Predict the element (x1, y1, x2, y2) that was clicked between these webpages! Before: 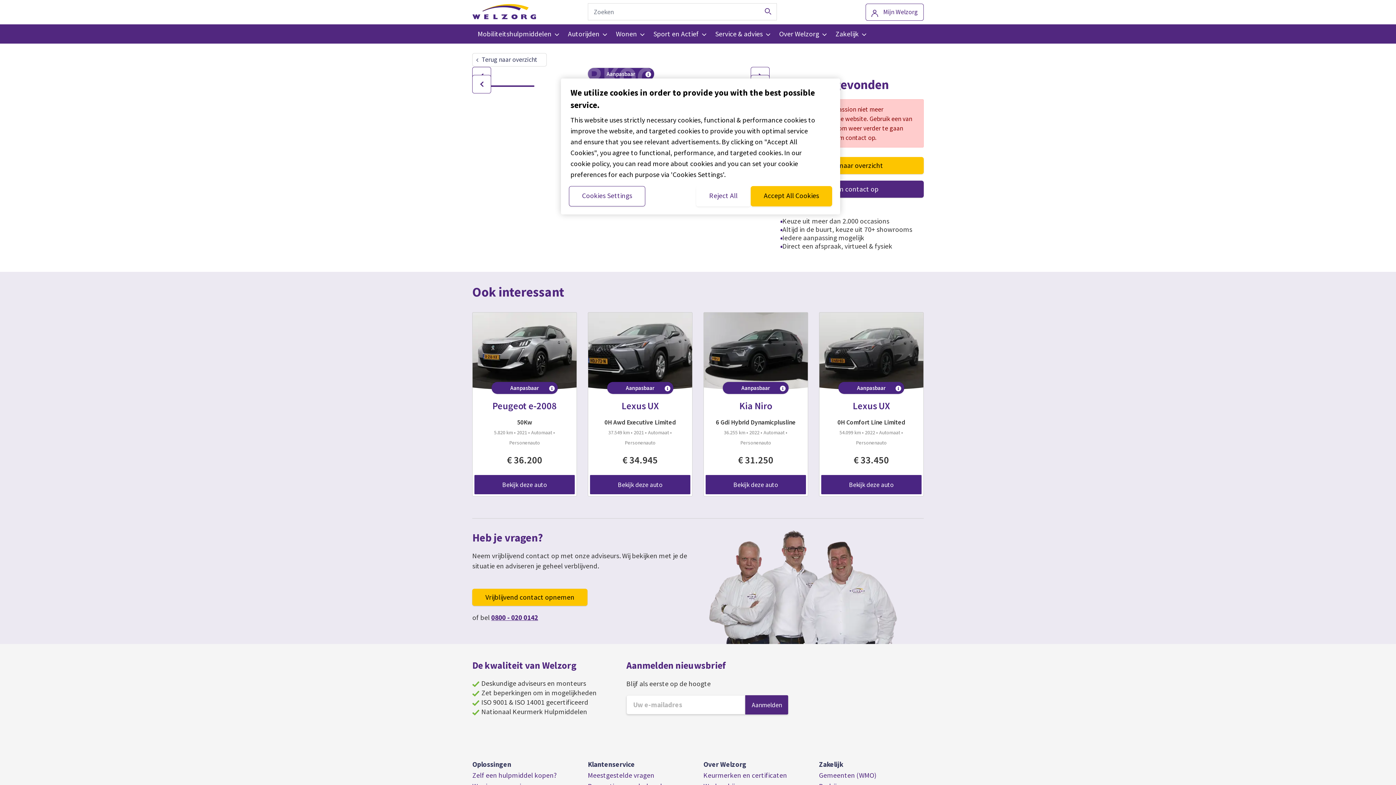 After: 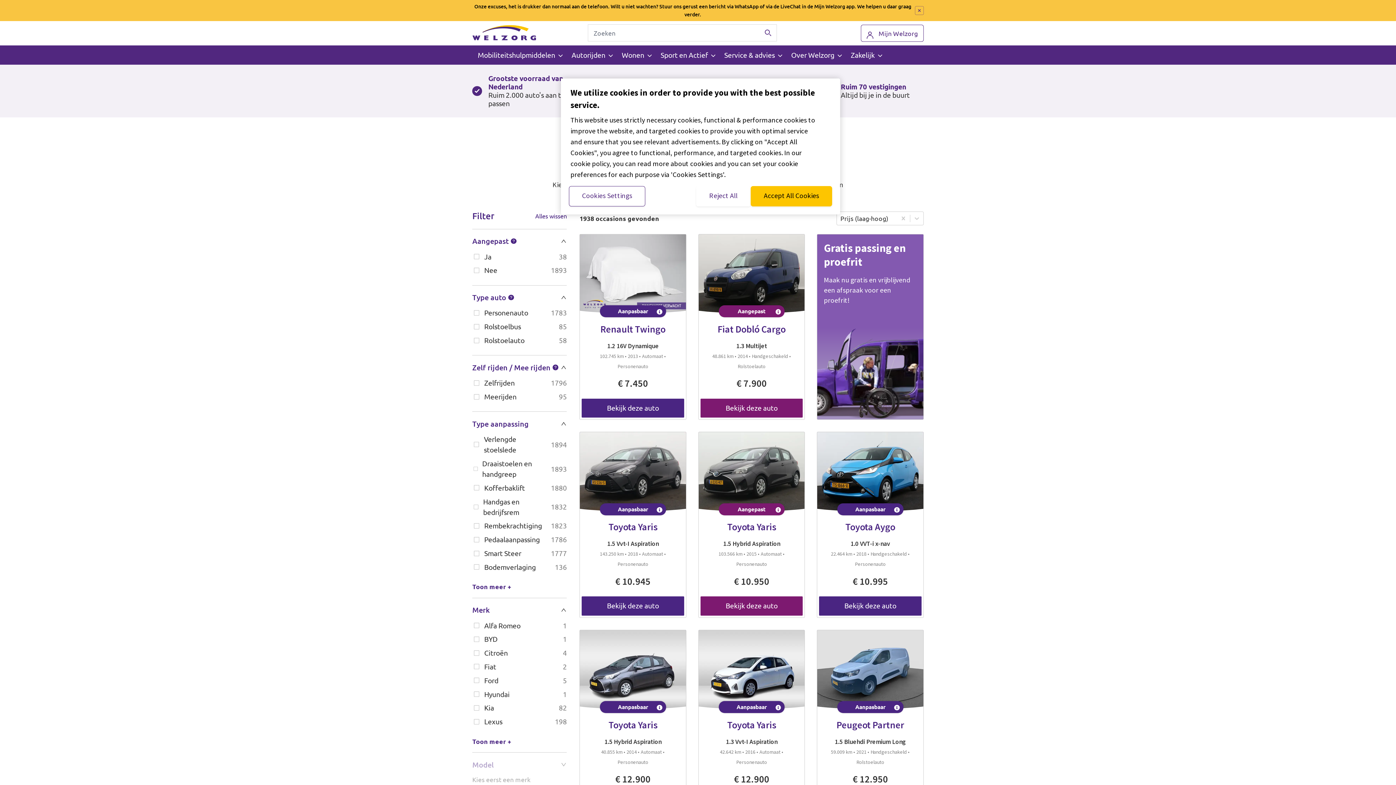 Action: bbox: (780, 157, 923, 174) label: Terug naar overzicht